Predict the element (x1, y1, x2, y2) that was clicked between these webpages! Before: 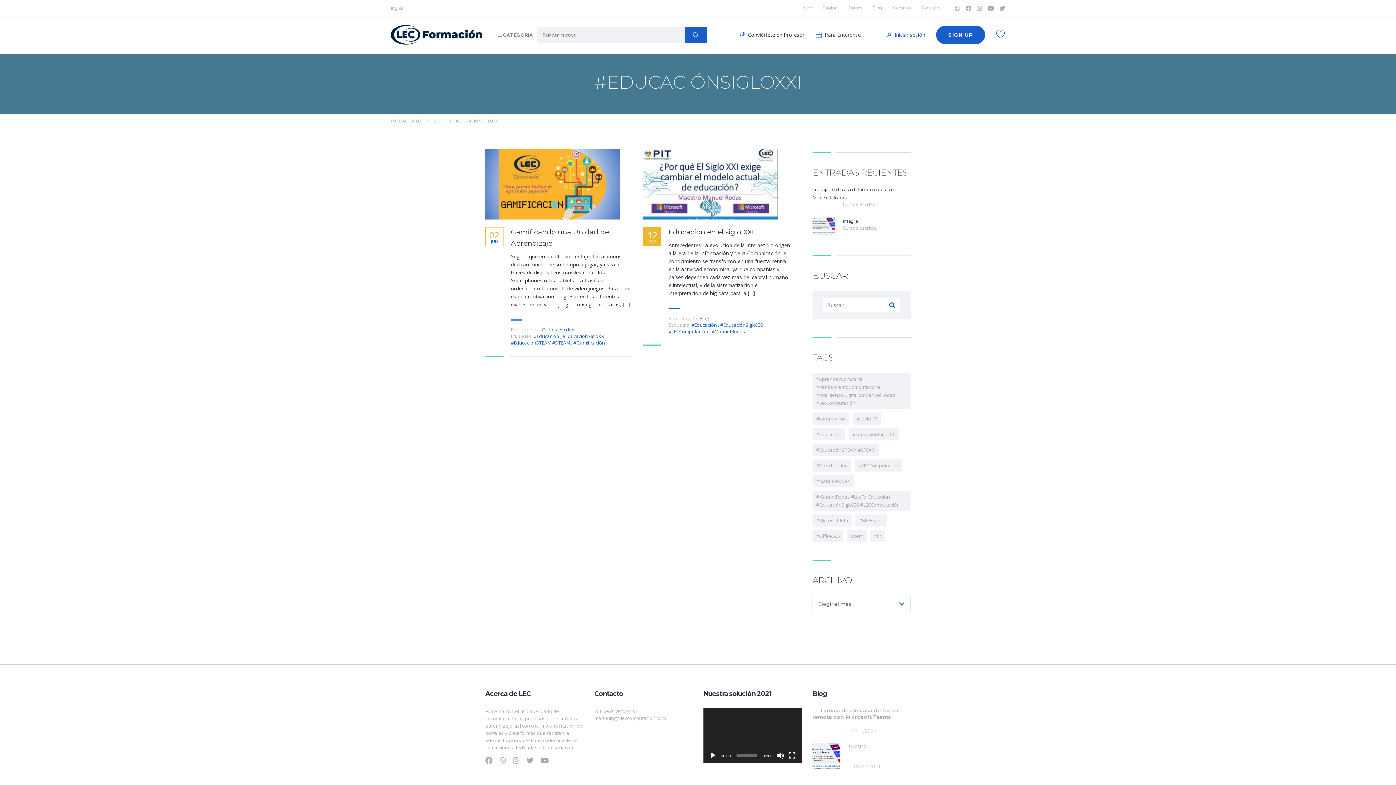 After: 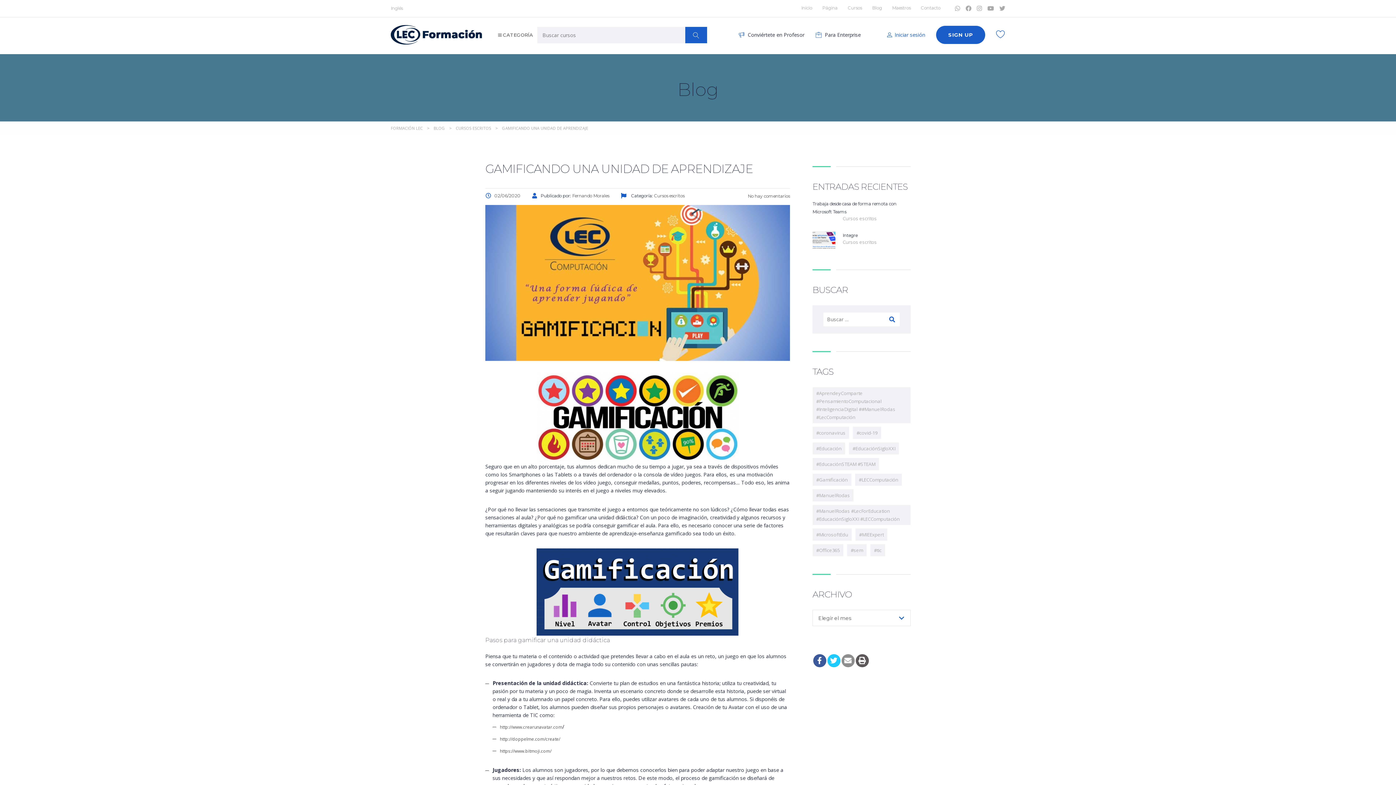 Action: label: Gamificando una Unidad de Aprendizaje bbox: (510, 226, 632, 249)